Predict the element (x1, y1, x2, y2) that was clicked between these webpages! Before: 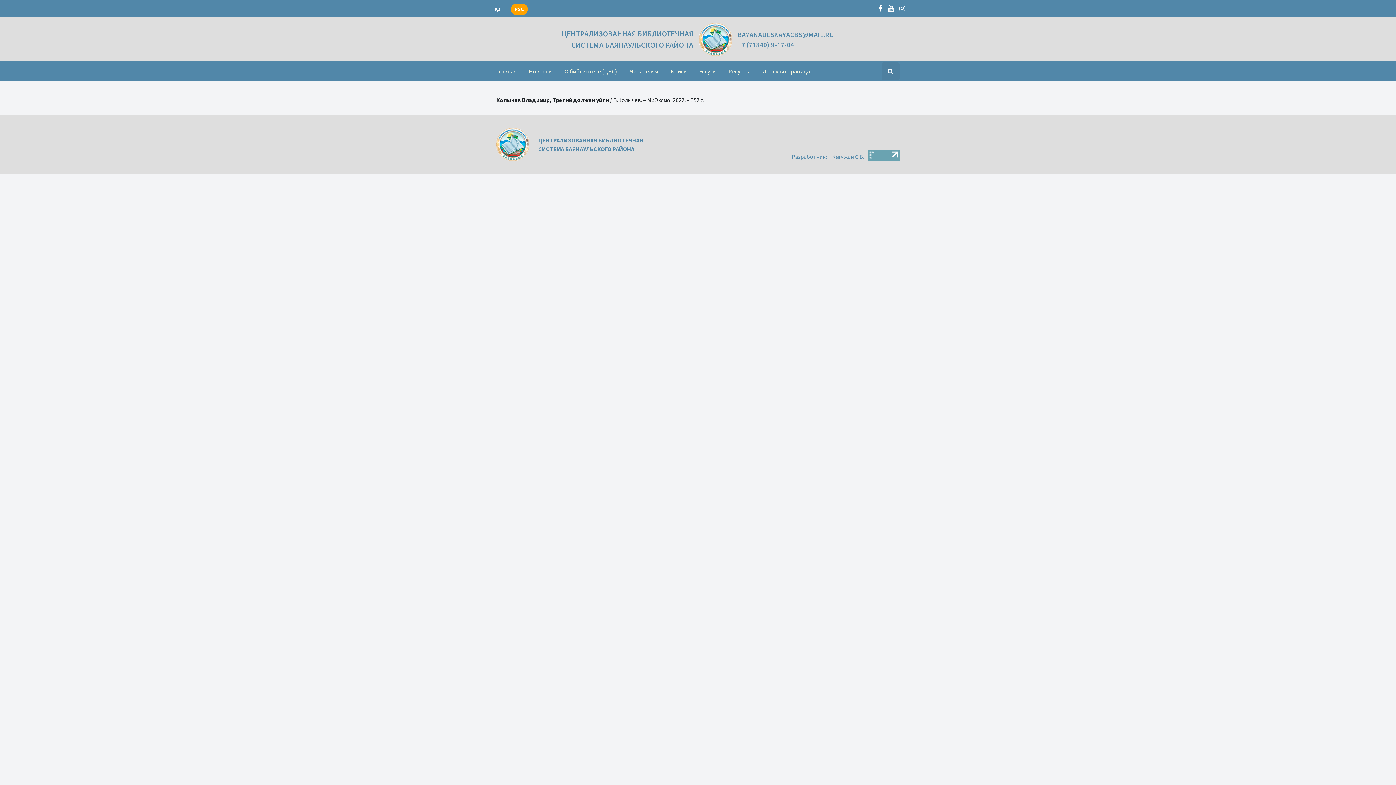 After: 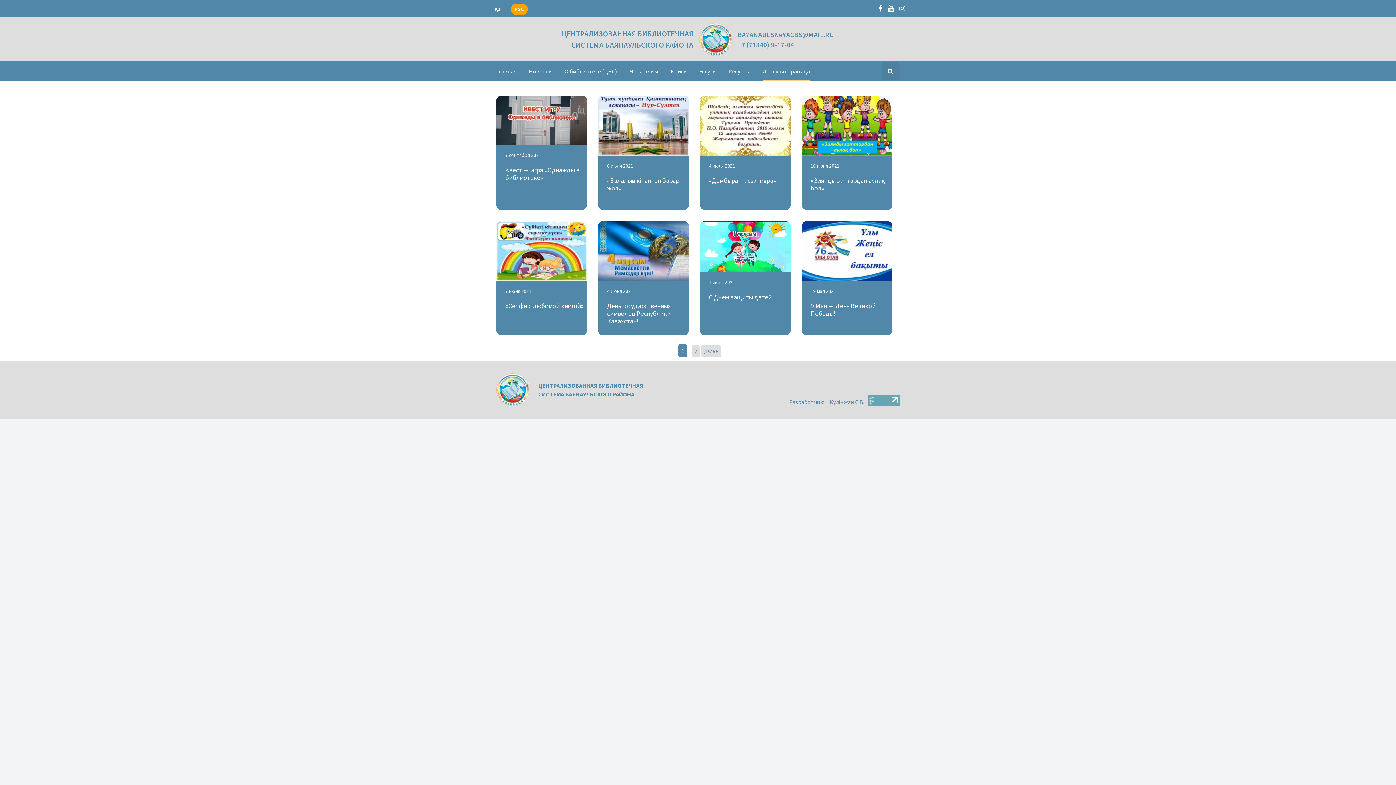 Action: label: Детская страница bbox: (762, 61, 810, 81)